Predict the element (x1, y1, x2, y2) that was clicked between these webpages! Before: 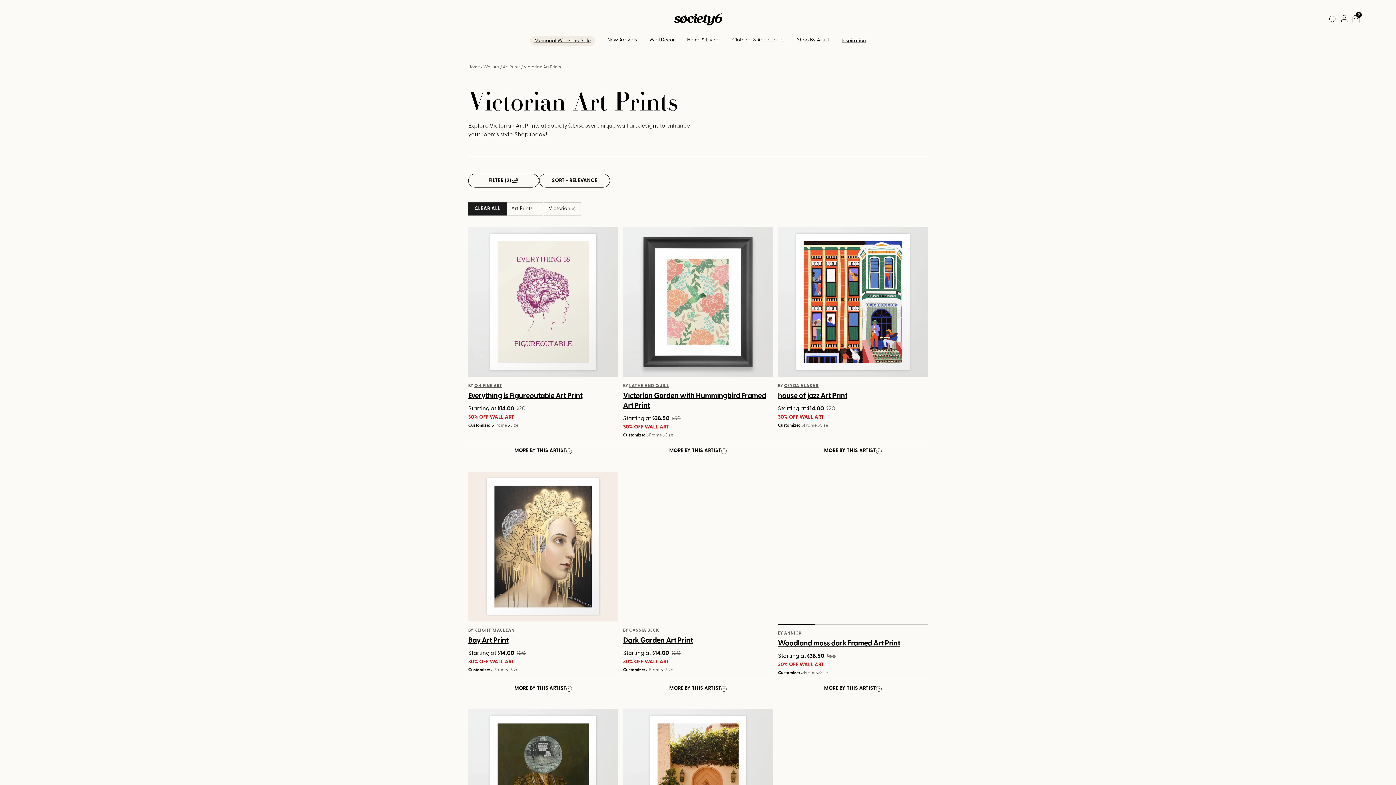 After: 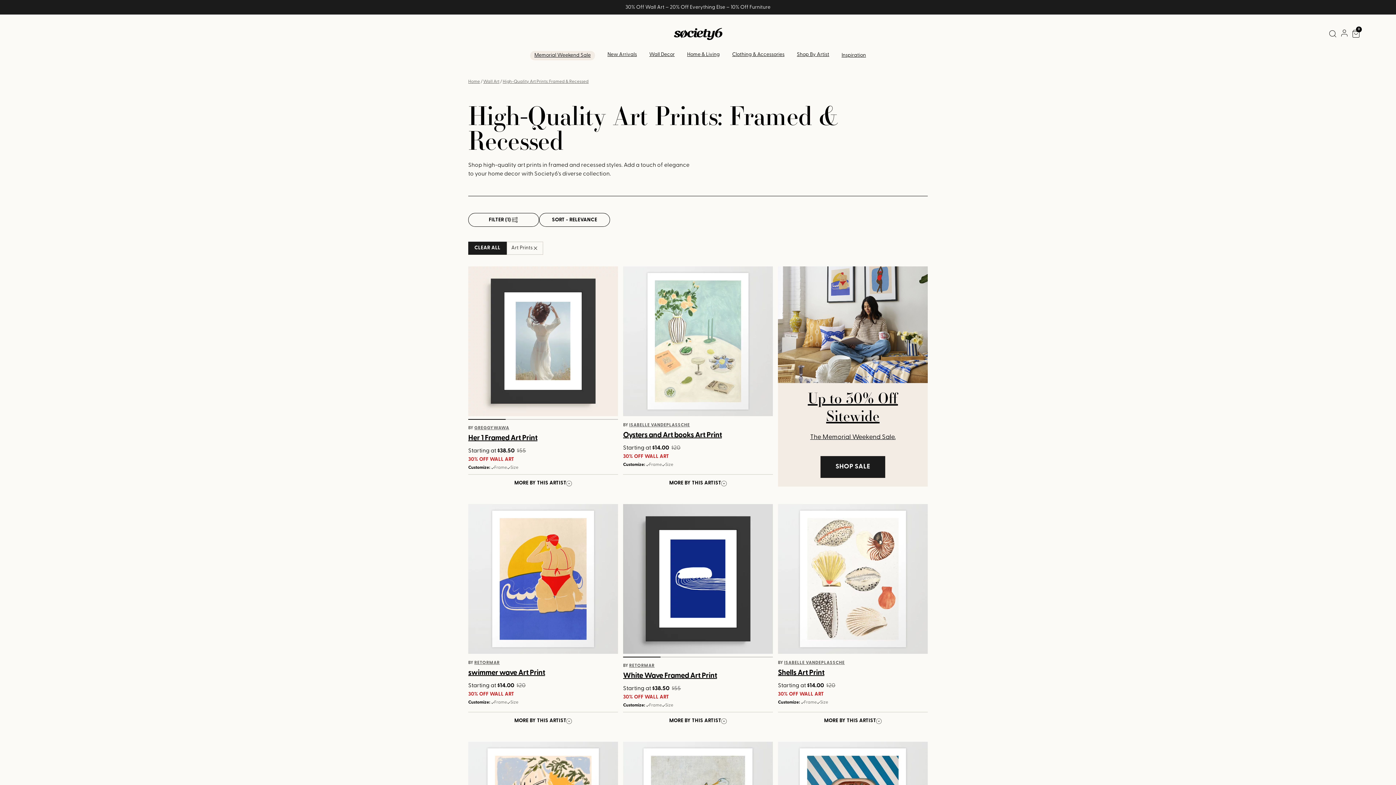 Action: bbox: (502, 64, 520, 70) label: Art Prints